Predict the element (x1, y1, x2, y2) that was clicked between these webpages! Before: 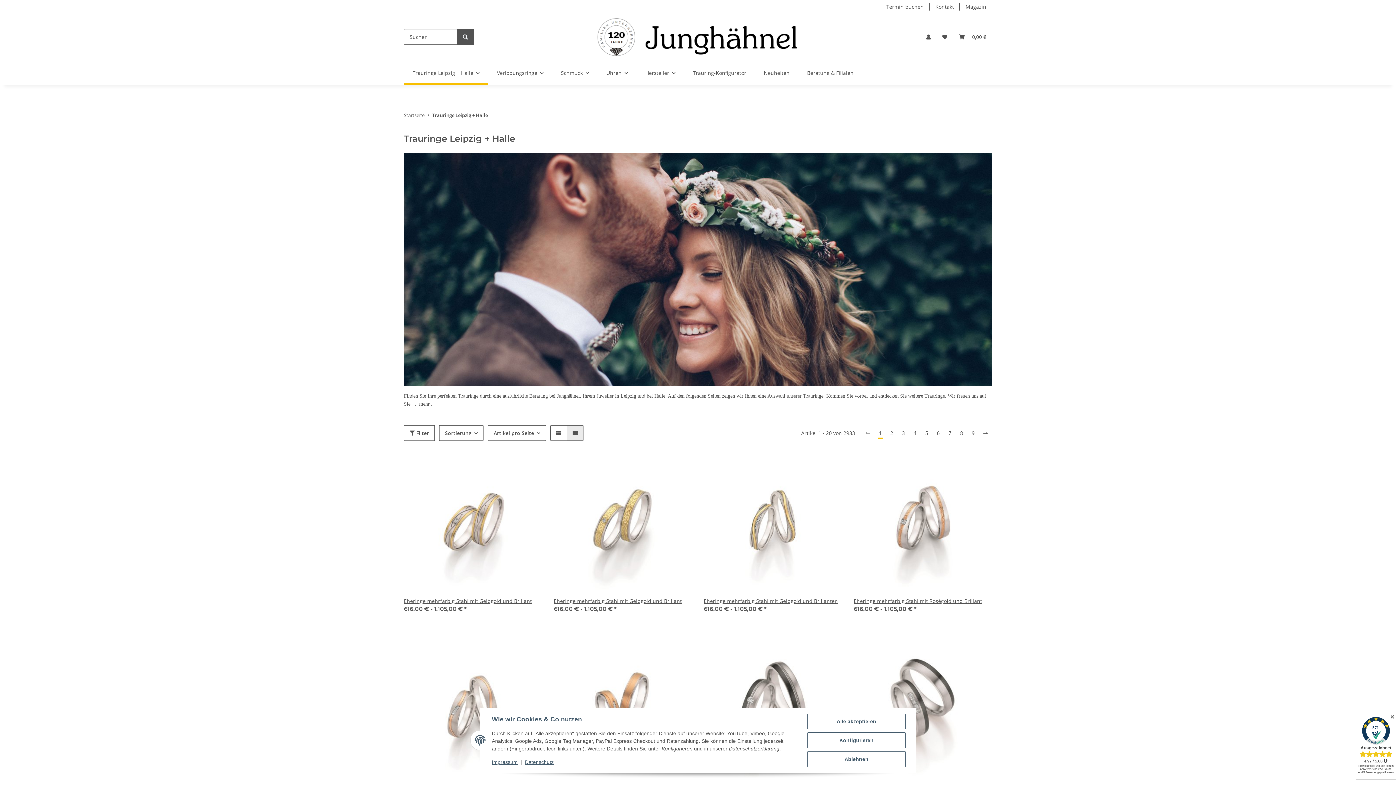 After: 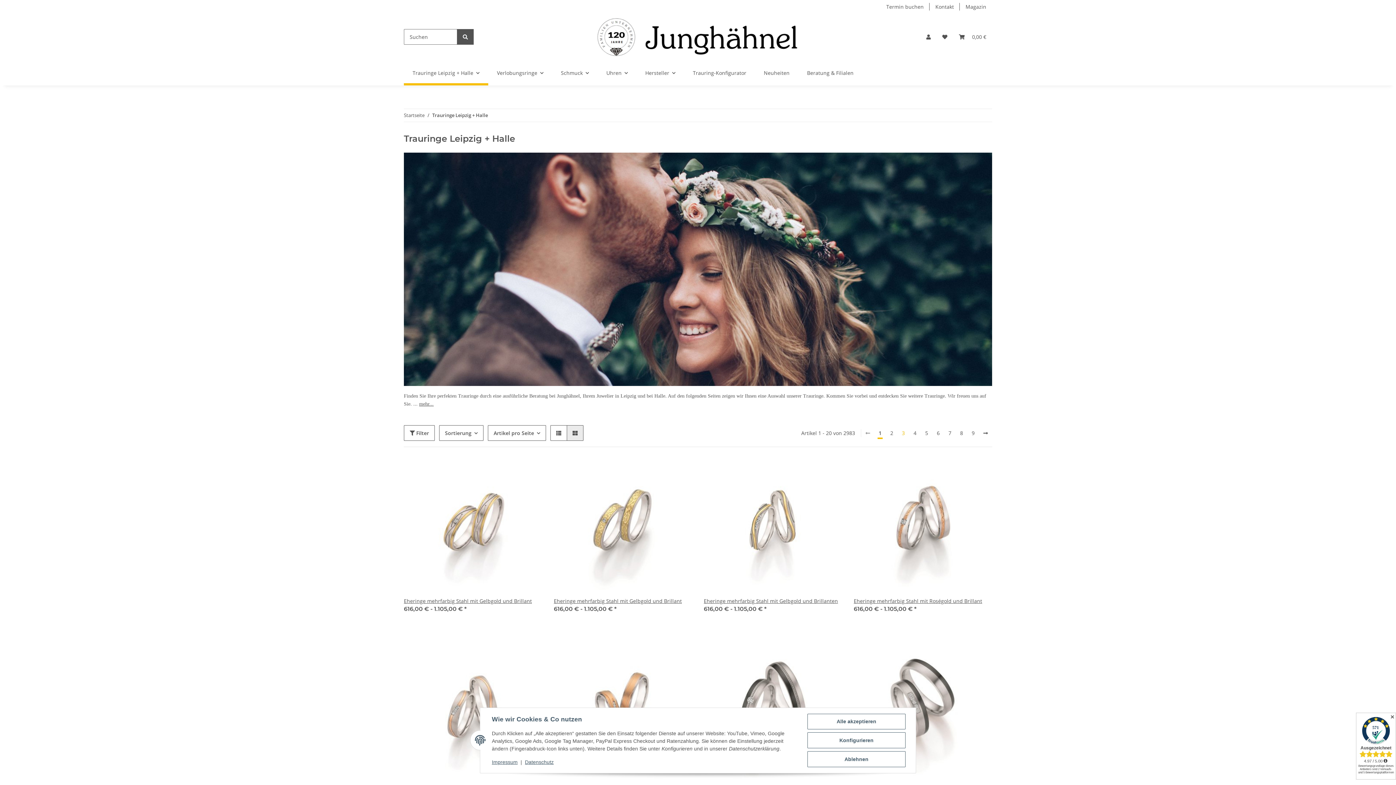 Action: bbox: (897, 427, 909, 439) label: 3